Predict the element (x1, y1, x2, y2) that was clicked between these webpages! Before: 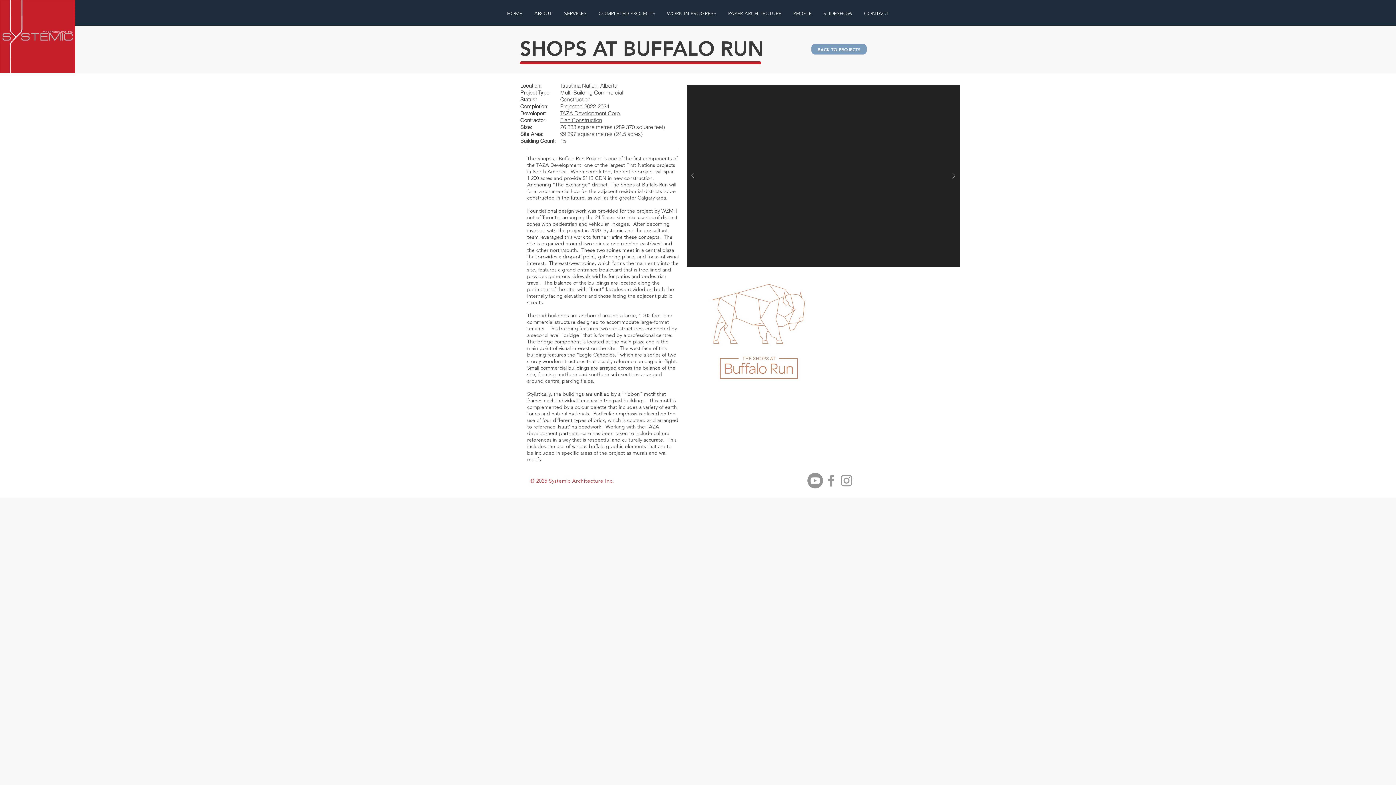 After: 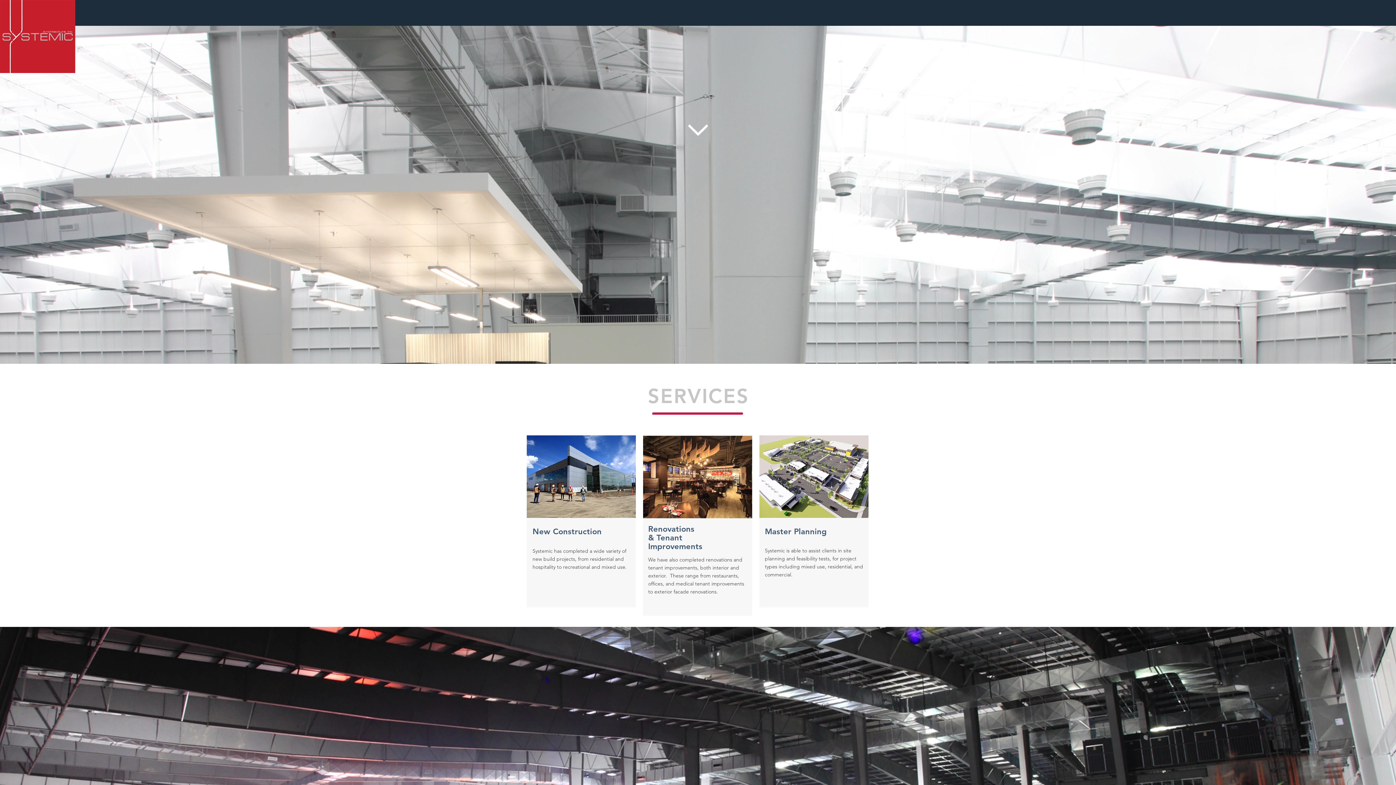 Action: label: WORK IN PROGRESS bbox: (661, 7, 722, 19)